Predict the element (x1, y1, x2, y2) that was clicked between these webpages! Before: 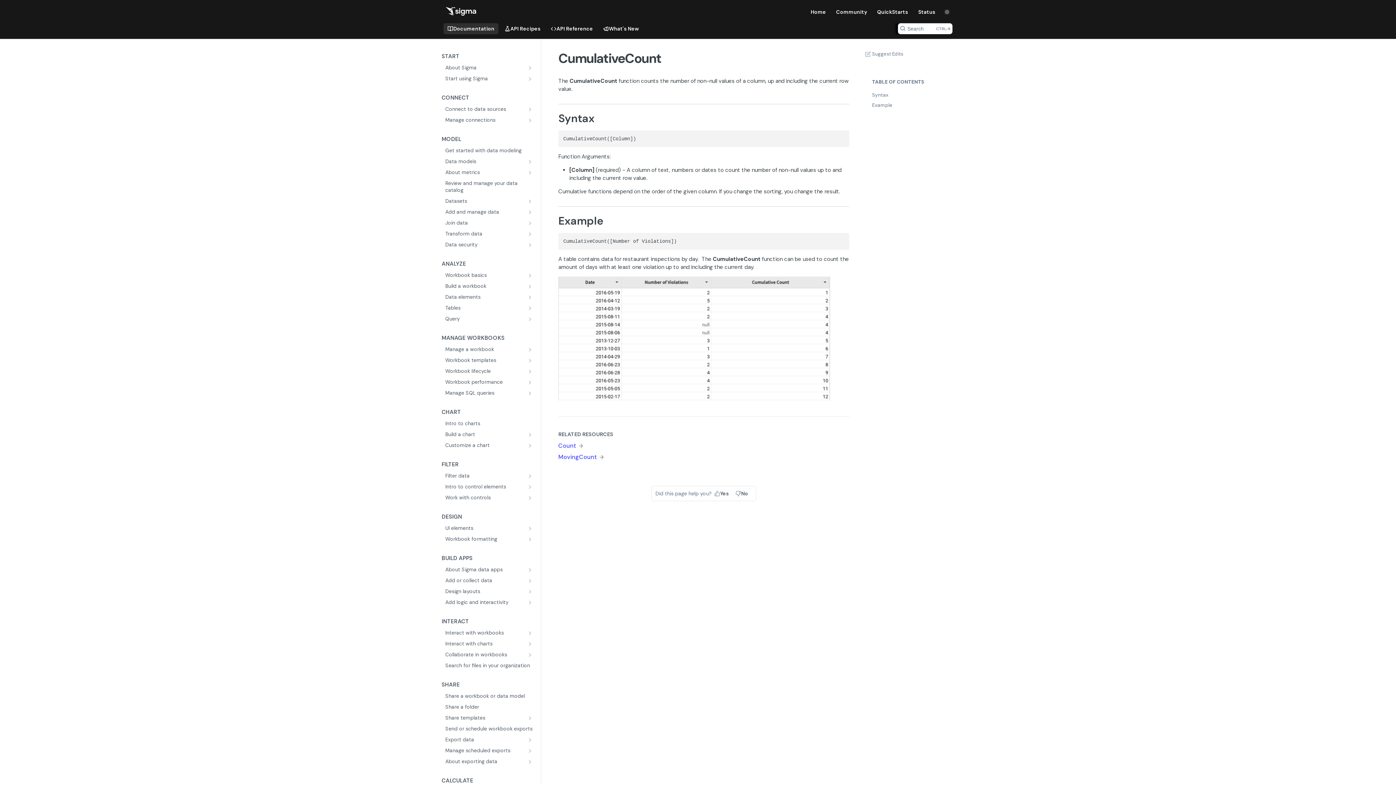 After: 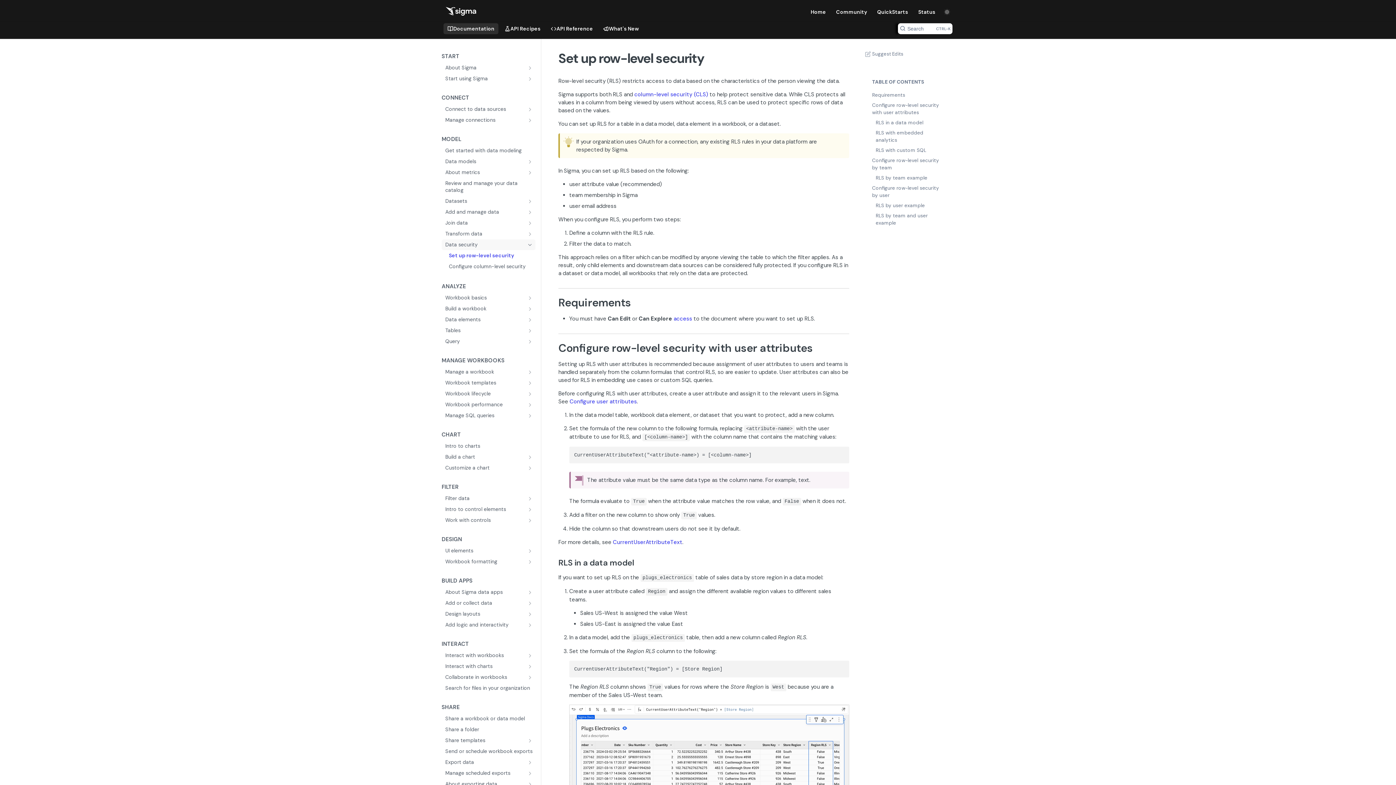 Action: label: Data security bbox: (441, 239, 535, 250)